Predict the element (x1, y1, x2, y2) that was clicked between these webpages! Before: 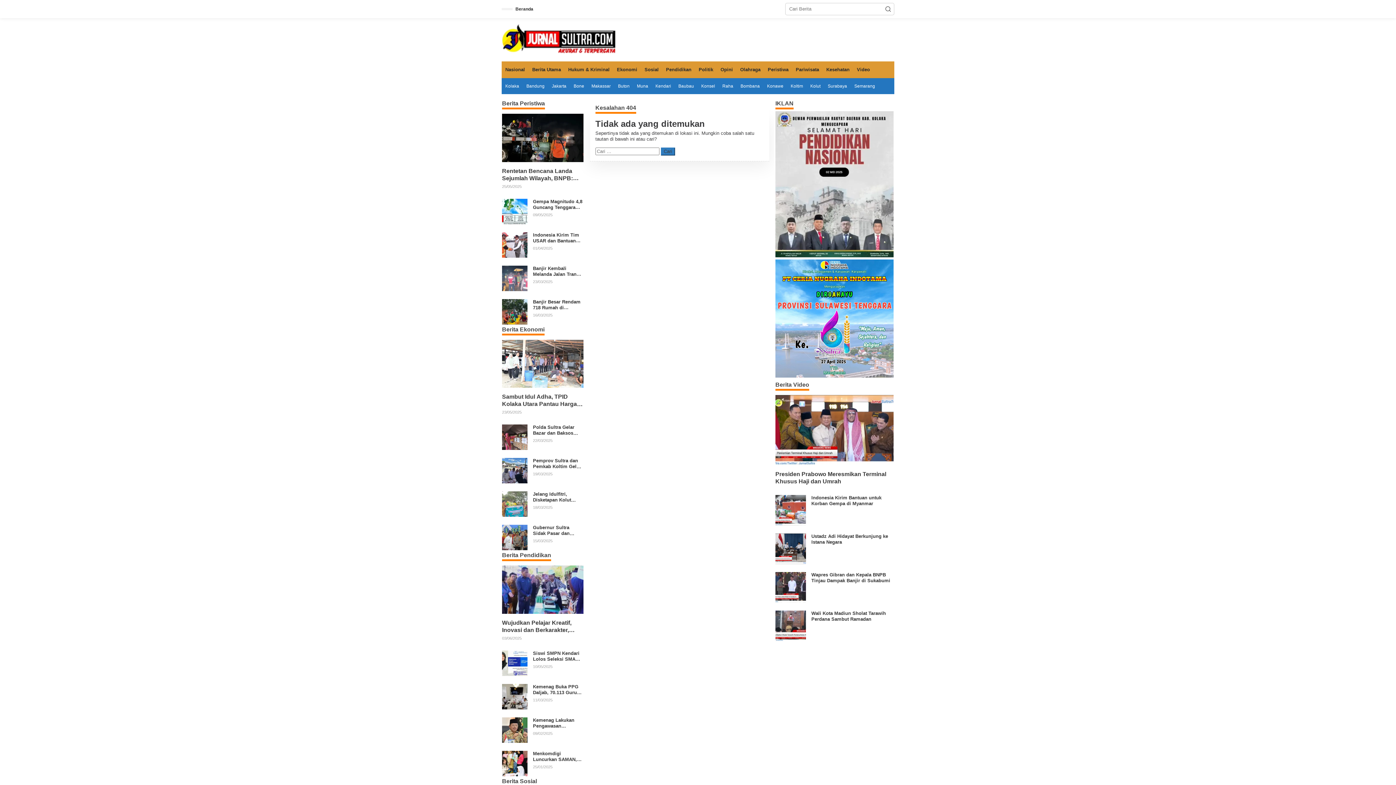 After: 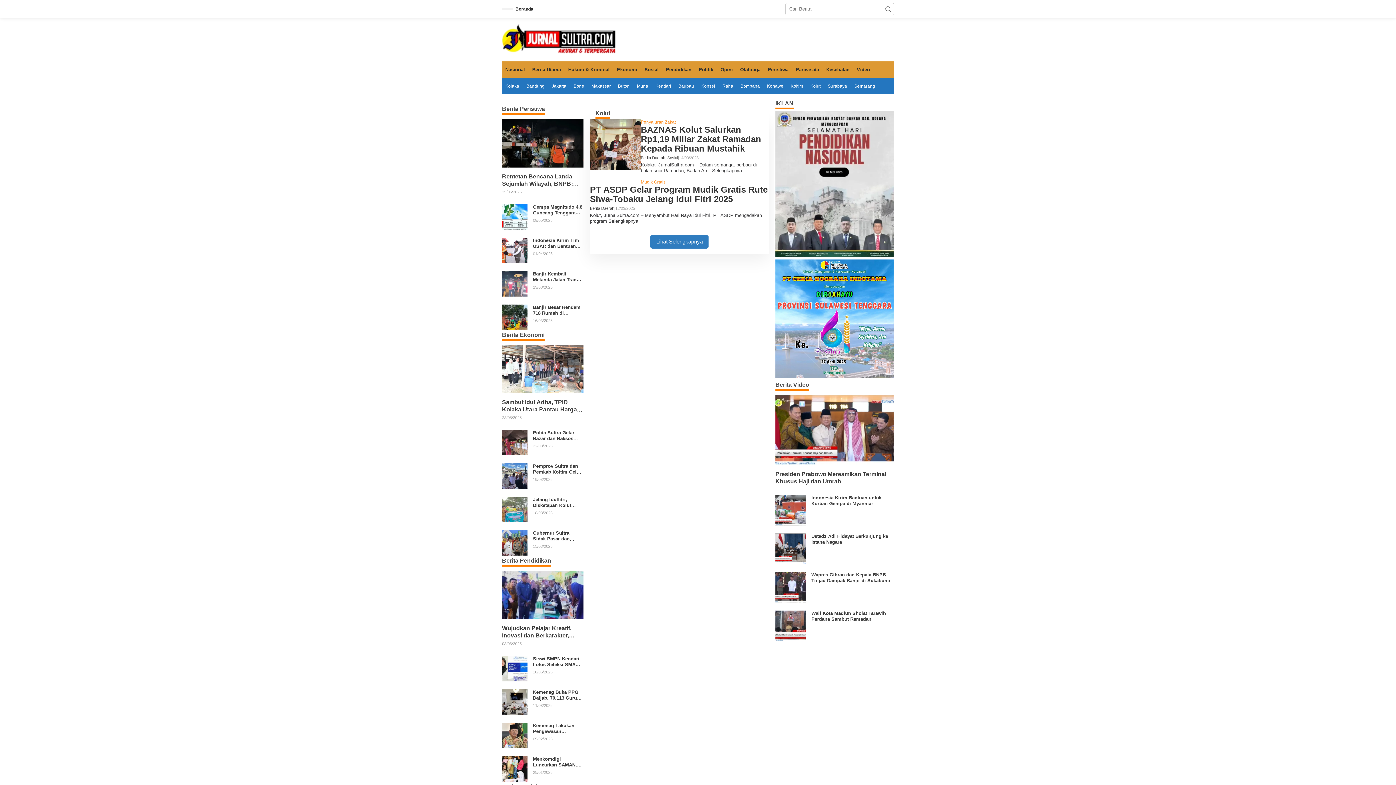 Action: bbox: (806, 78, 824, 94) label: Kolut